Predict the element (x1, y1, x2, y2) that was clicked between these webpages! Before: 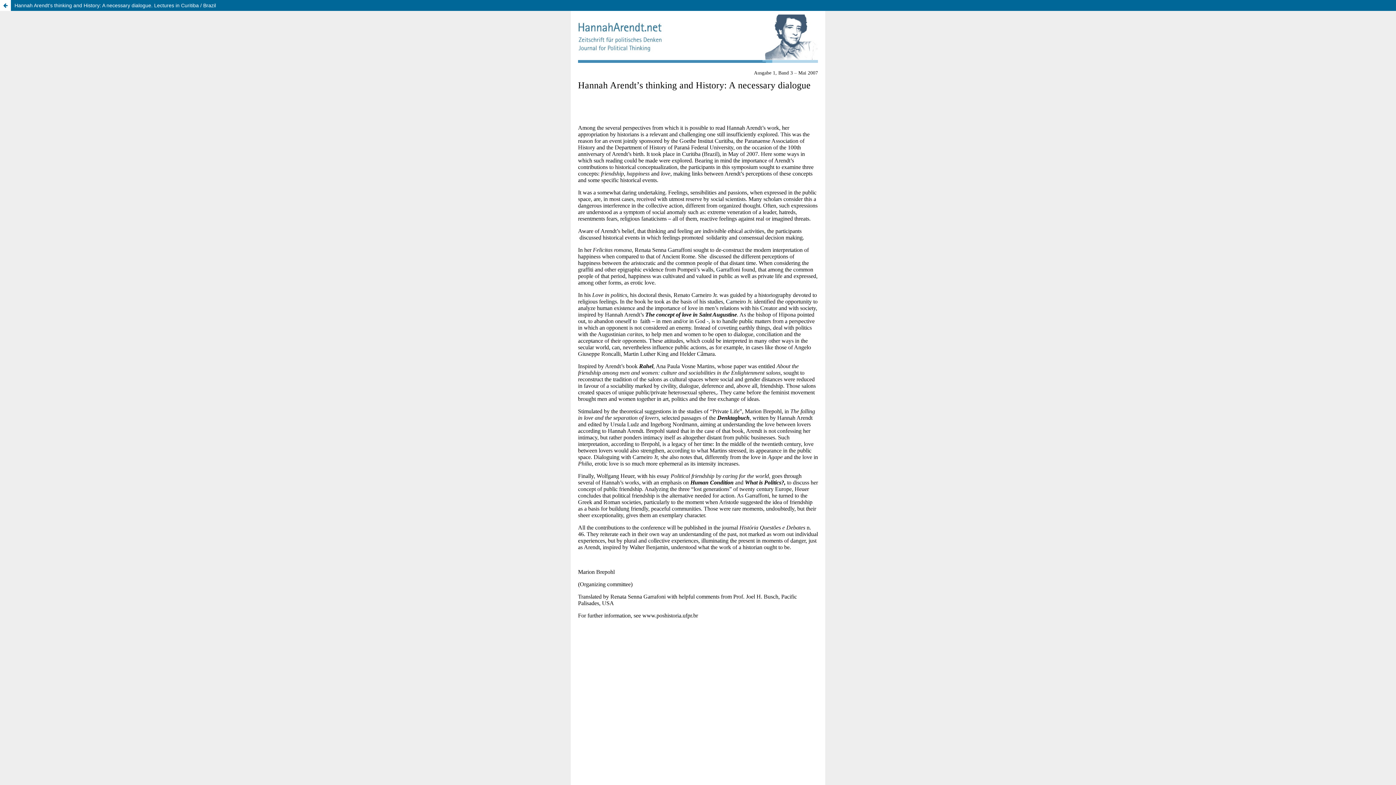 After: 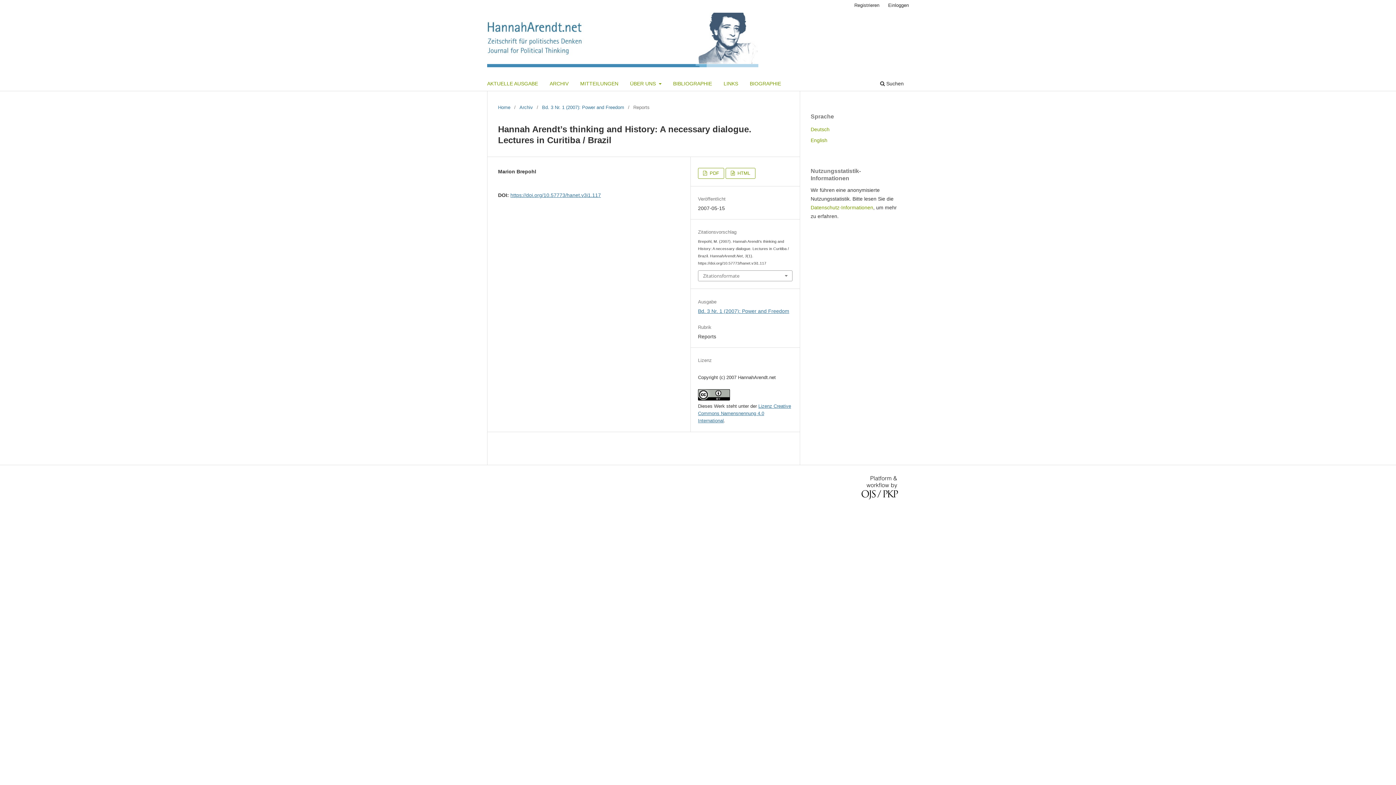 Action: label: Zu Artikeldetails zurückkehren bbox: (0, 0, 10, 10)